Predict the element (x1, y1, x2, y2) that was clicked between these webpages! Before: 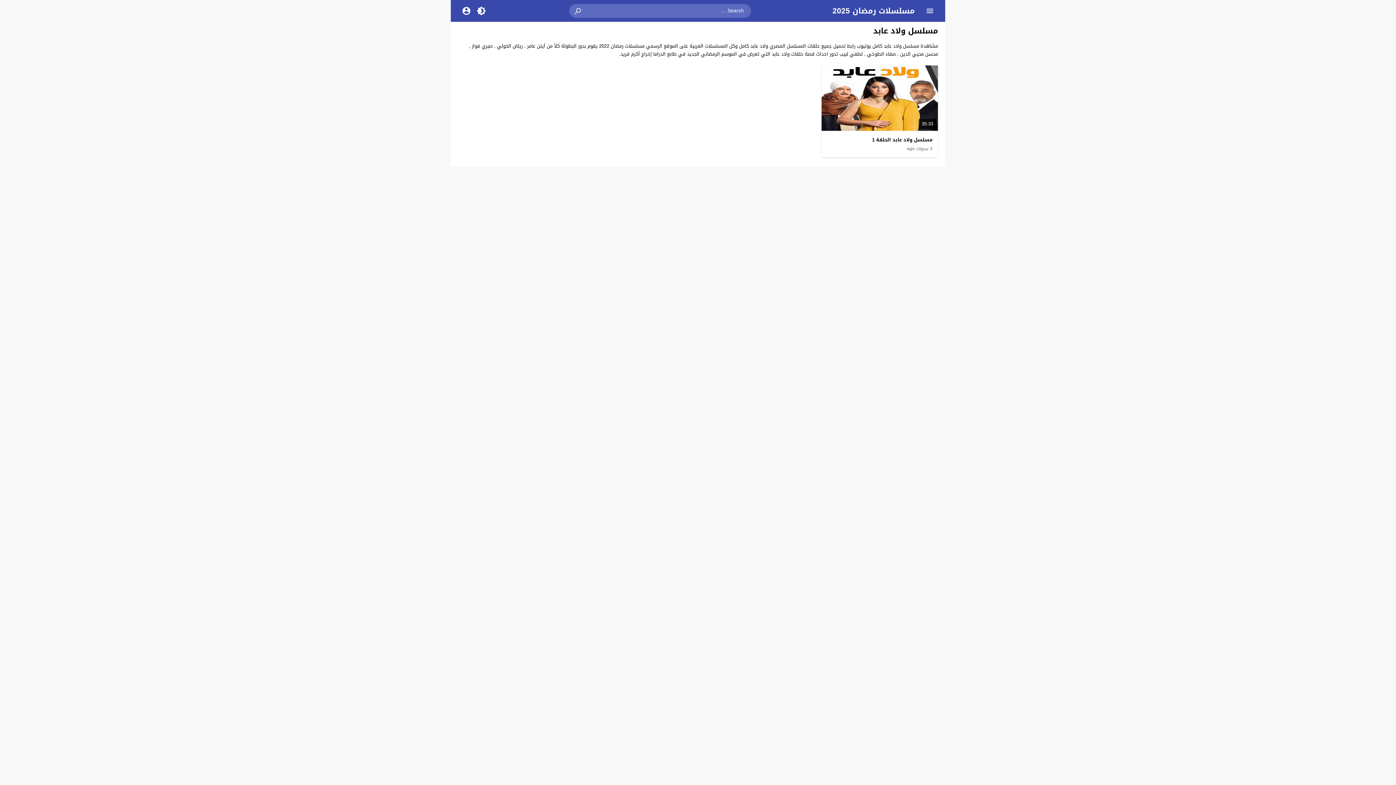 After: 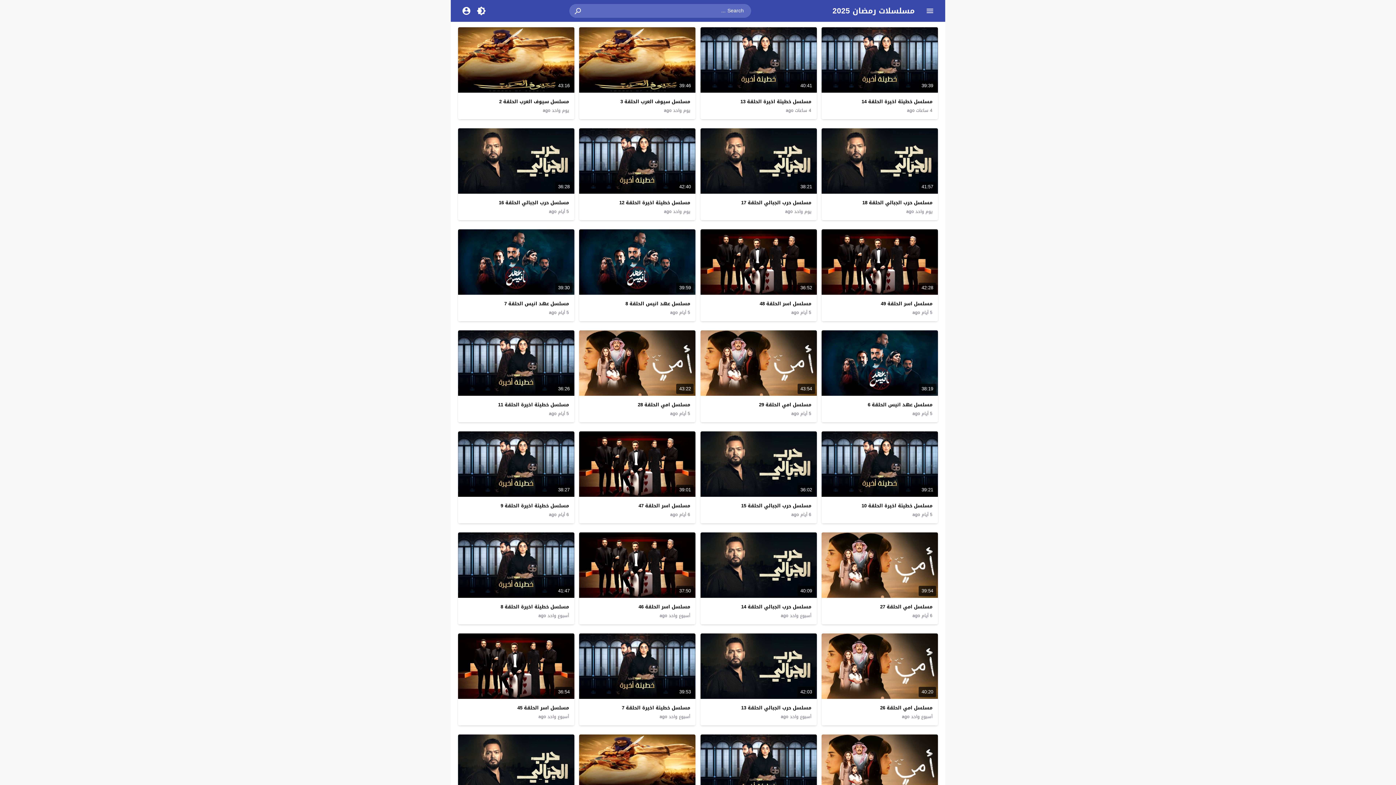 Action: label: مسلسلات رمضان 2025 bbox: (832, 3, 914, 18)